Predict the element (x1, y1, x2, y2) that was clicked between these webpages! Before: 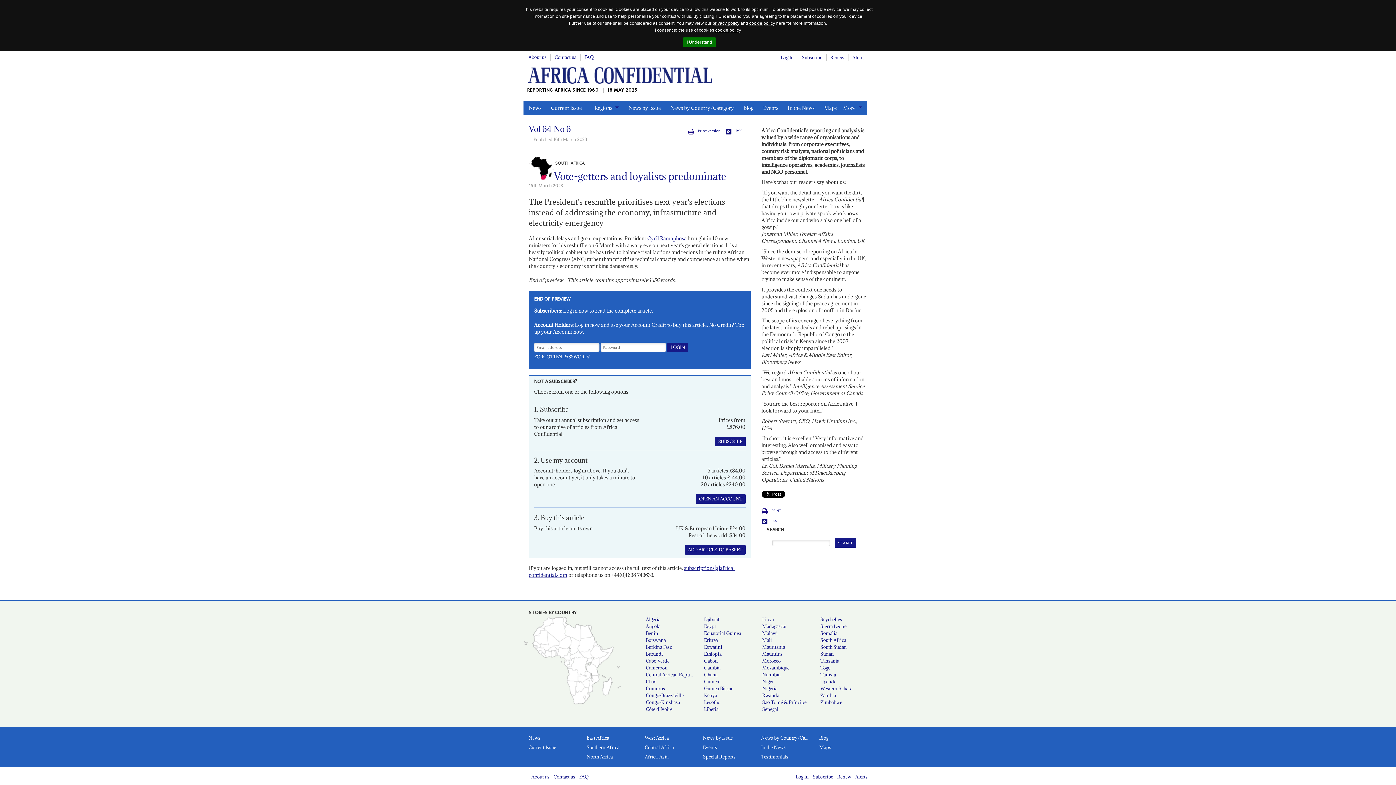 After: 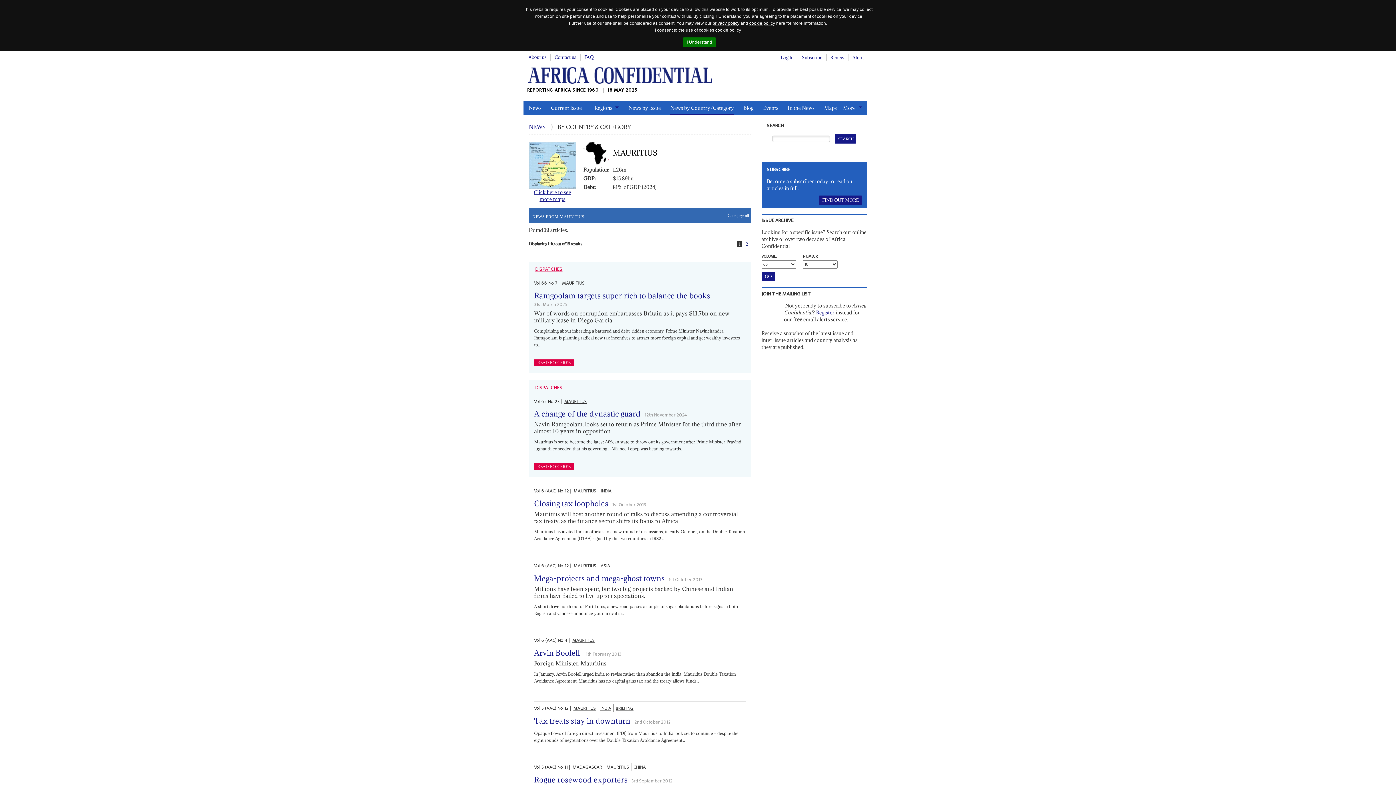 Action: label: Mauritius bbox: (756, 650, 814, 657)